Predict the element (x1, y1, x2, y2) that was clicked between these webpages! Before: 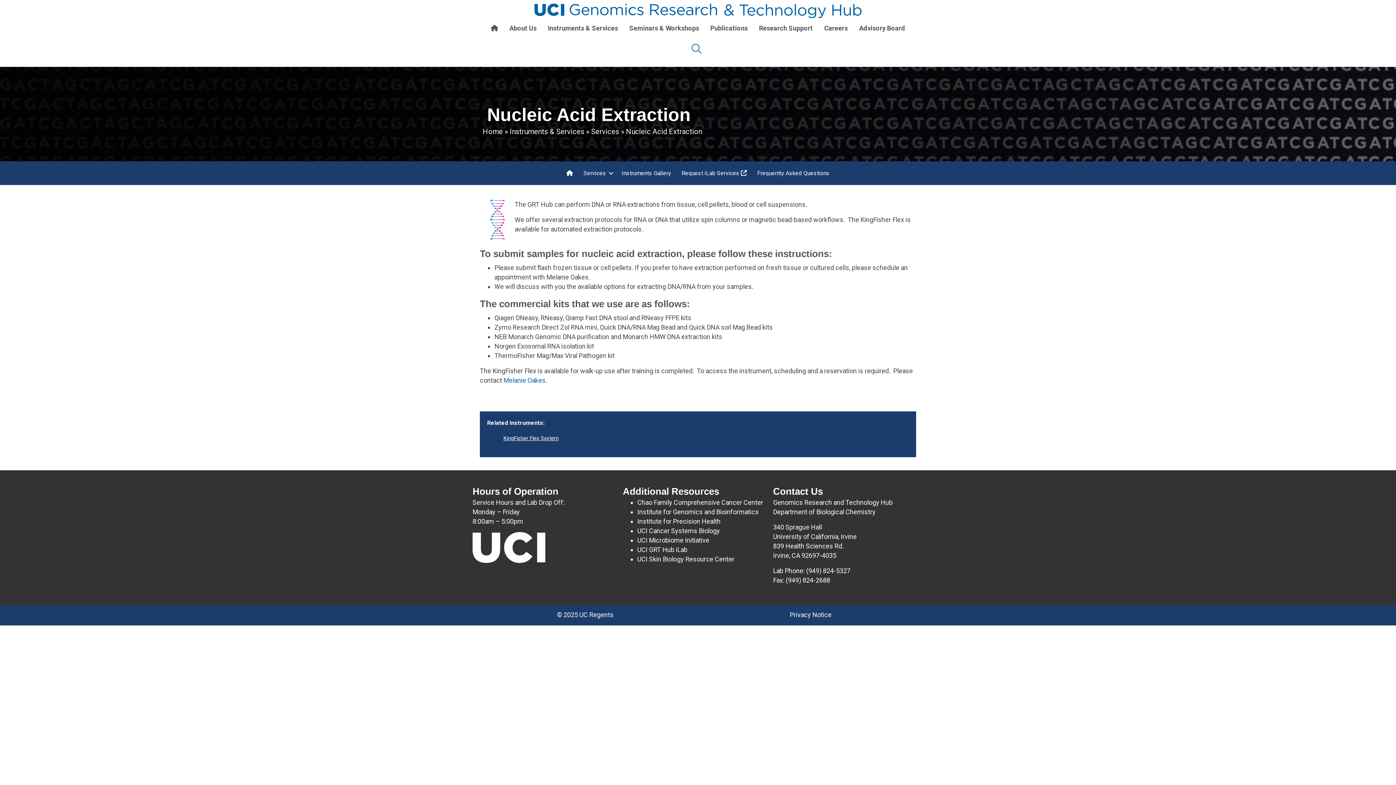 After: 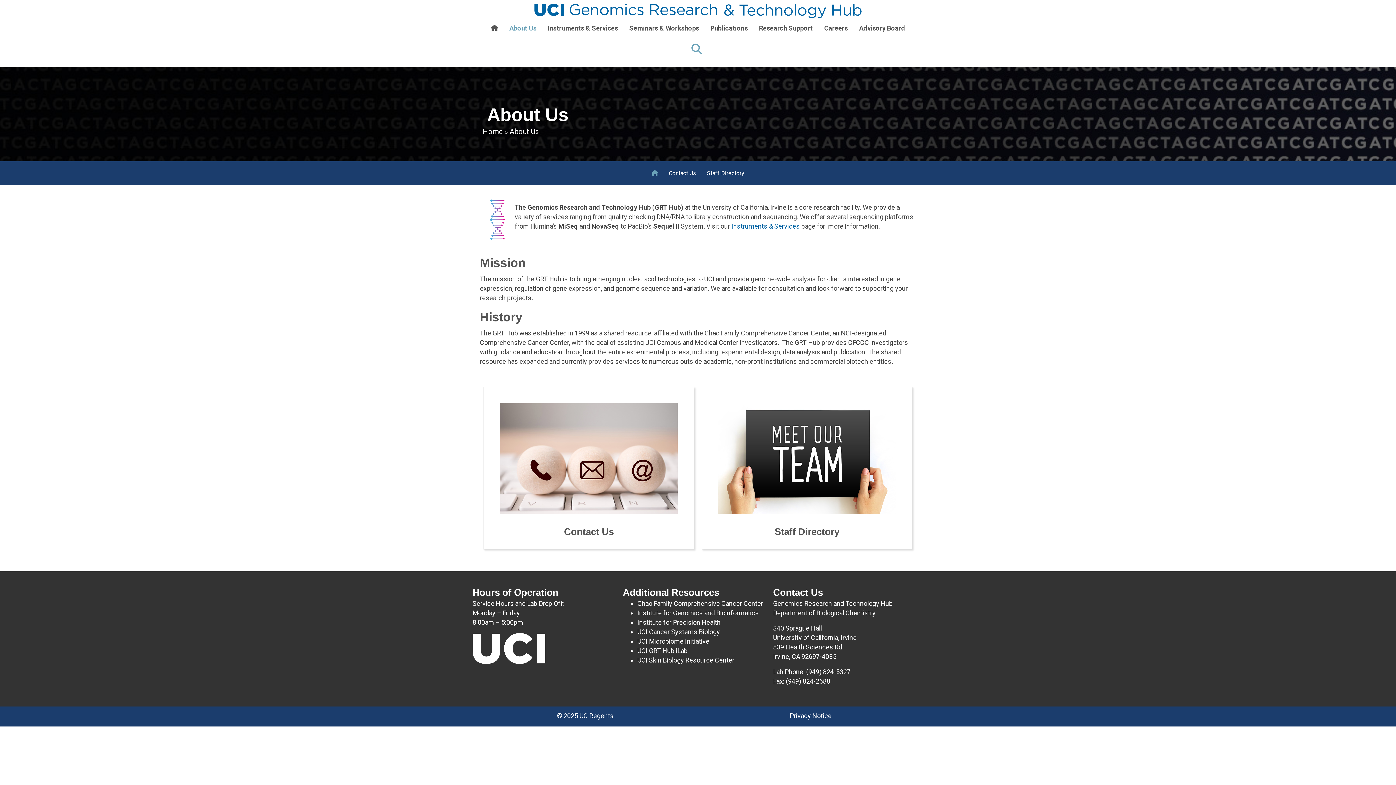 Action: label: About Us bbox: (504, 18, 542, 38)